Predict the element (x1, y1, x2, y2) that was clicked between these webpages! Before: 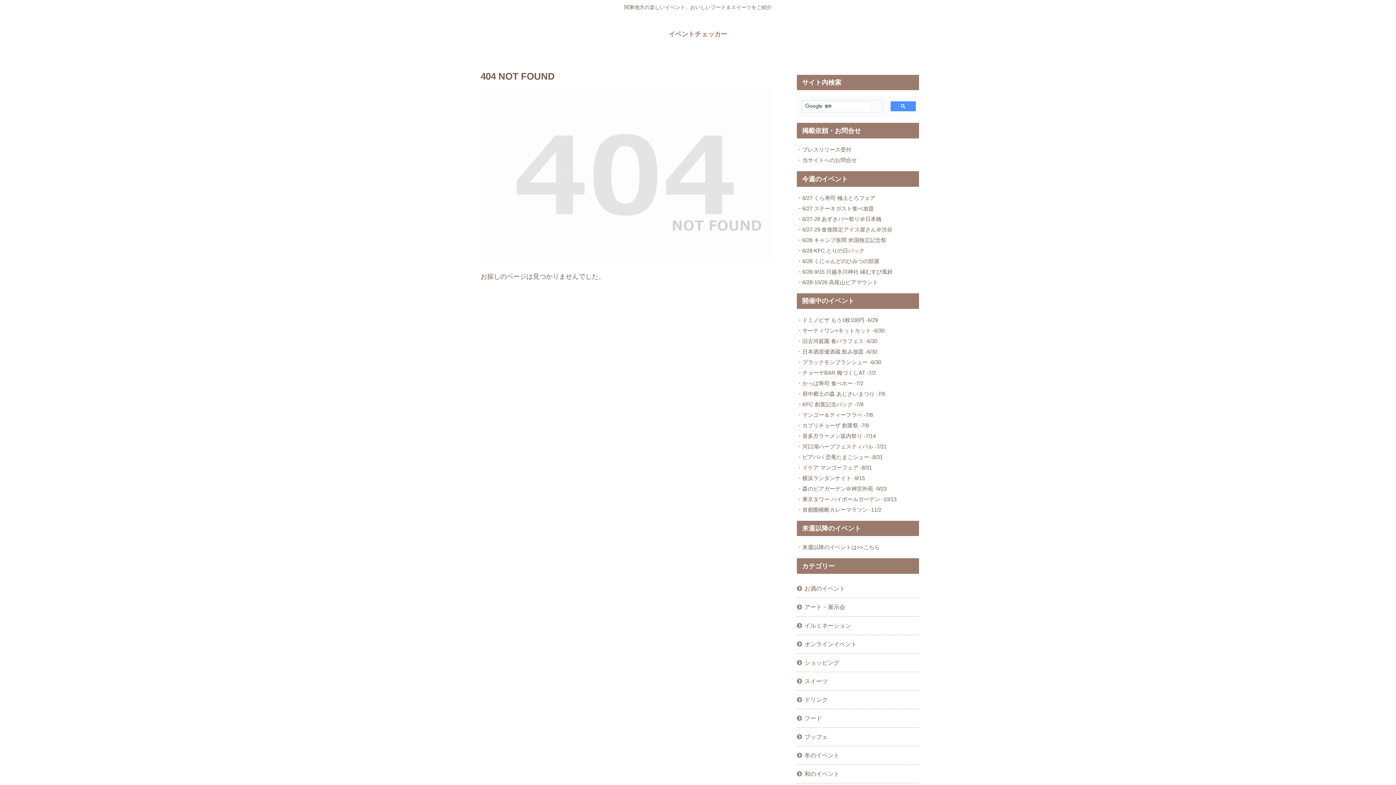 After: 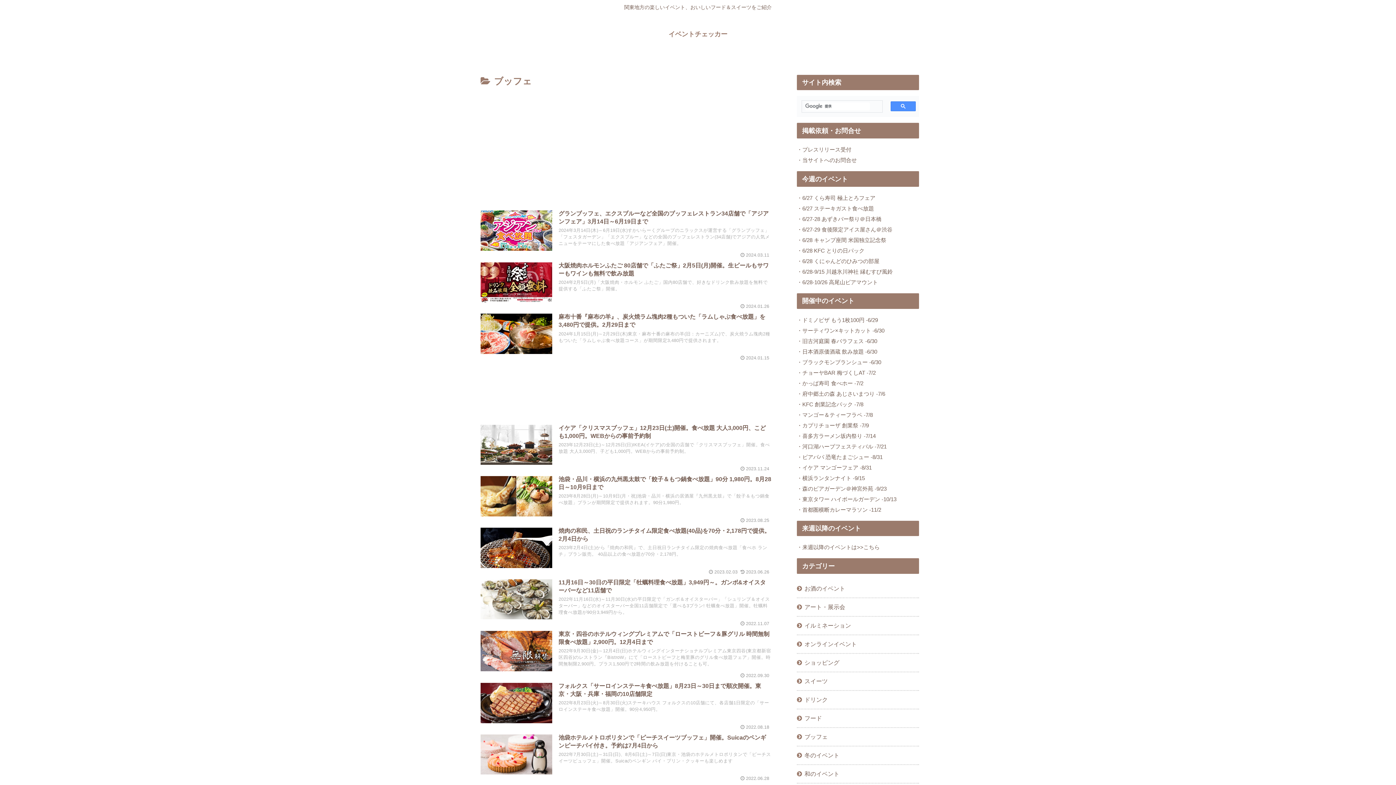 Action: label: ブッフェ bbox: (797, 728, 919, 746)